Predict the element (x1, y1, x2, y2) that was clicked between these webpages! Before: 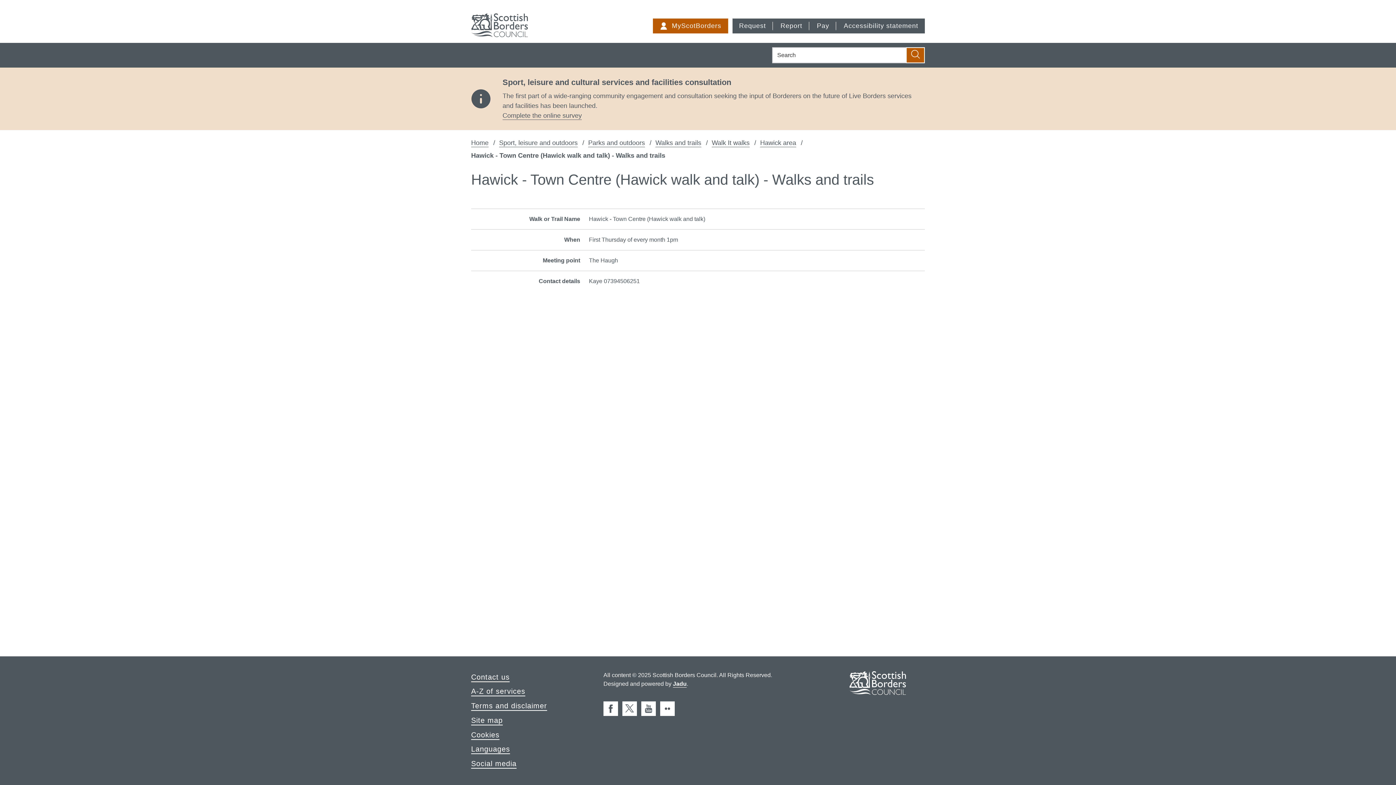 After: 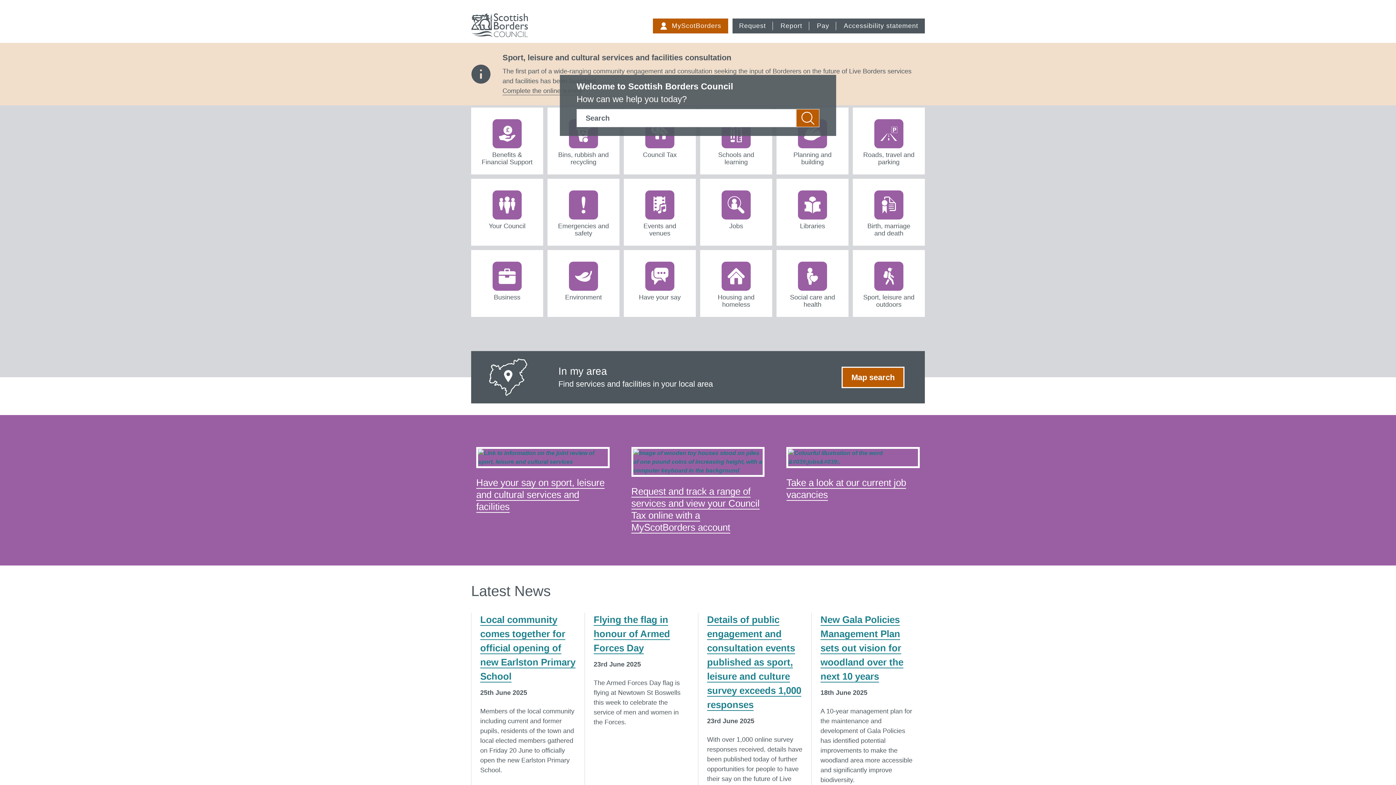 Action: bbox: (471, 13, 528, 37)